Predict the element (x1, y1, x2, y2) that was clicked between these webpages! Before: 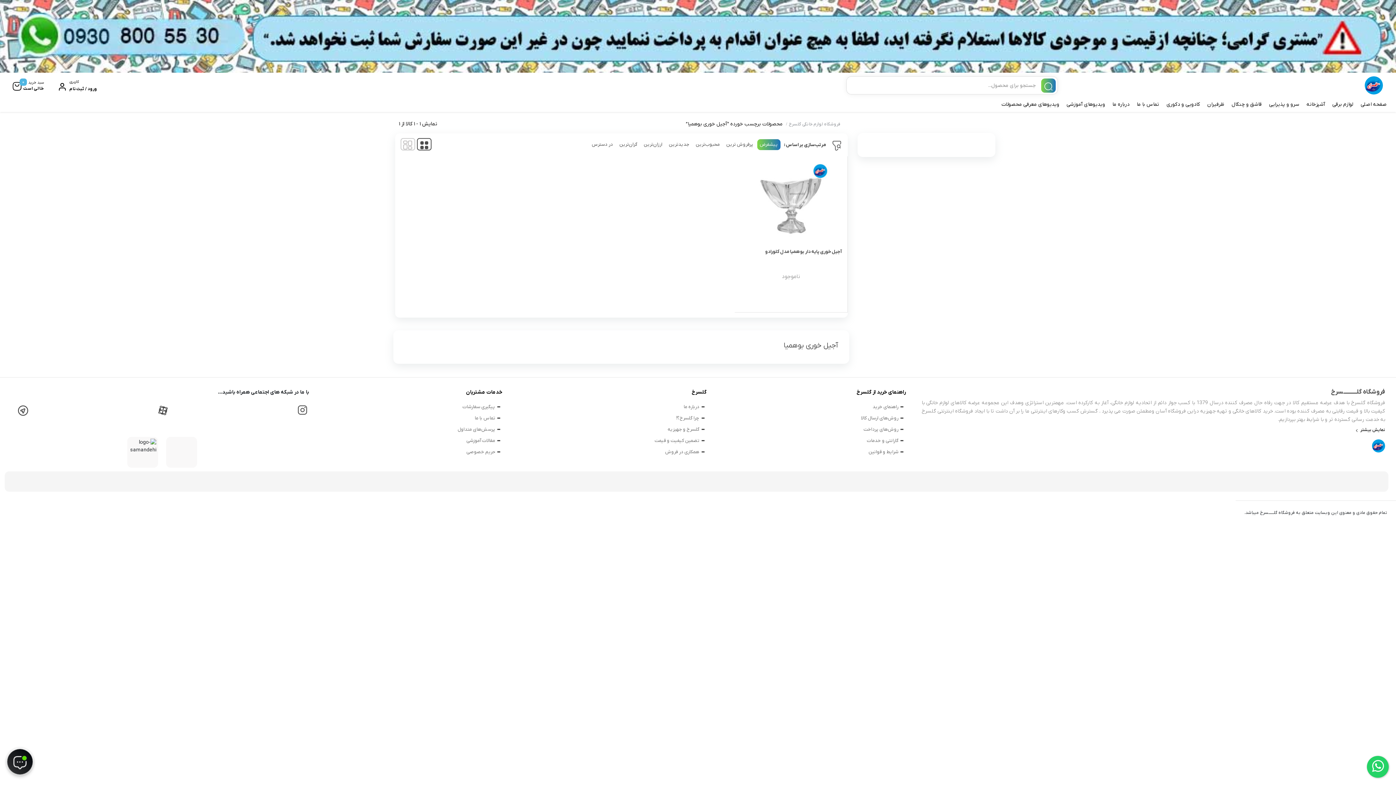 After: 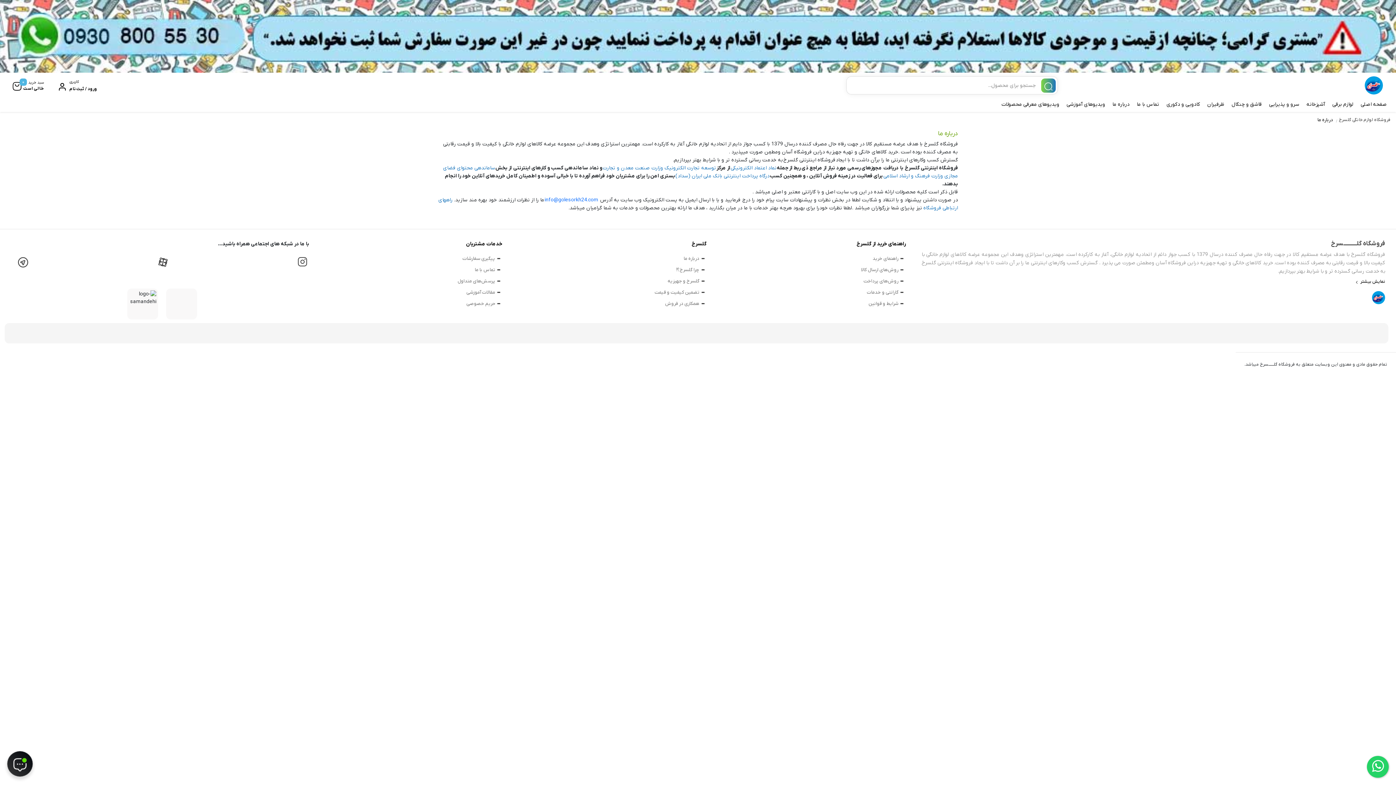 Action: bbox: (1110, 96, 1131, 110) label: درباره ما